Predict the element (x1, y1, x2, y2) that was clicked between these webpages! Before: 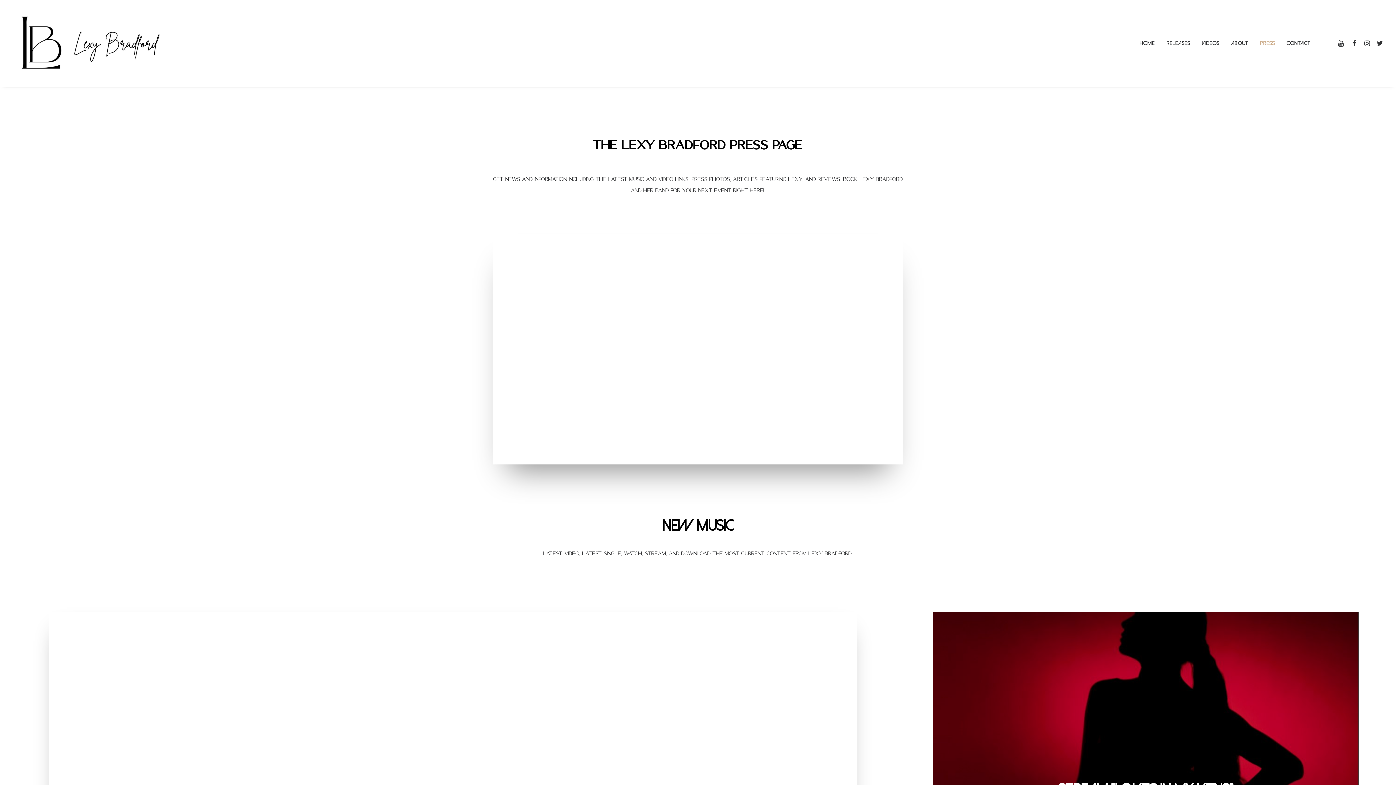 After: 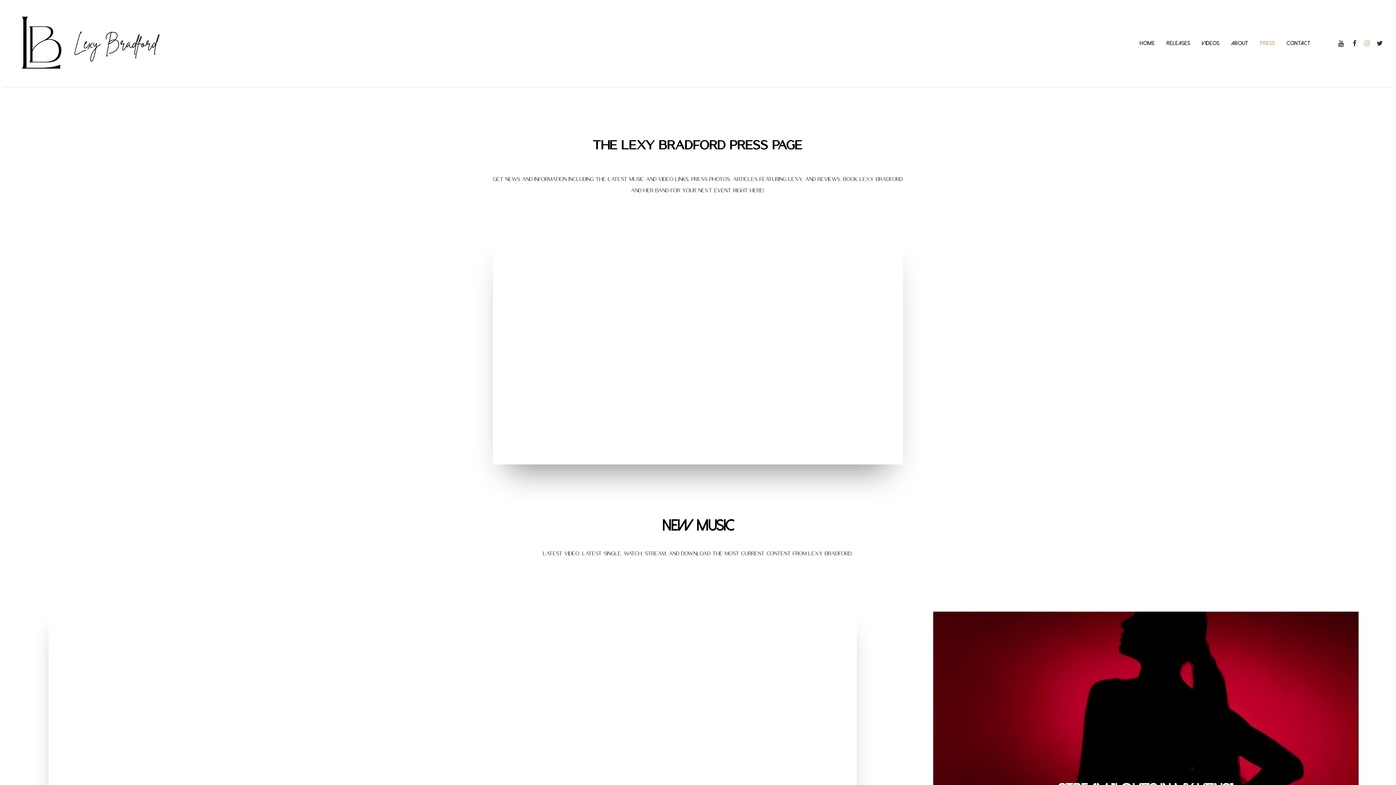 Action: bbox: (1360, 0, 1373, 86)